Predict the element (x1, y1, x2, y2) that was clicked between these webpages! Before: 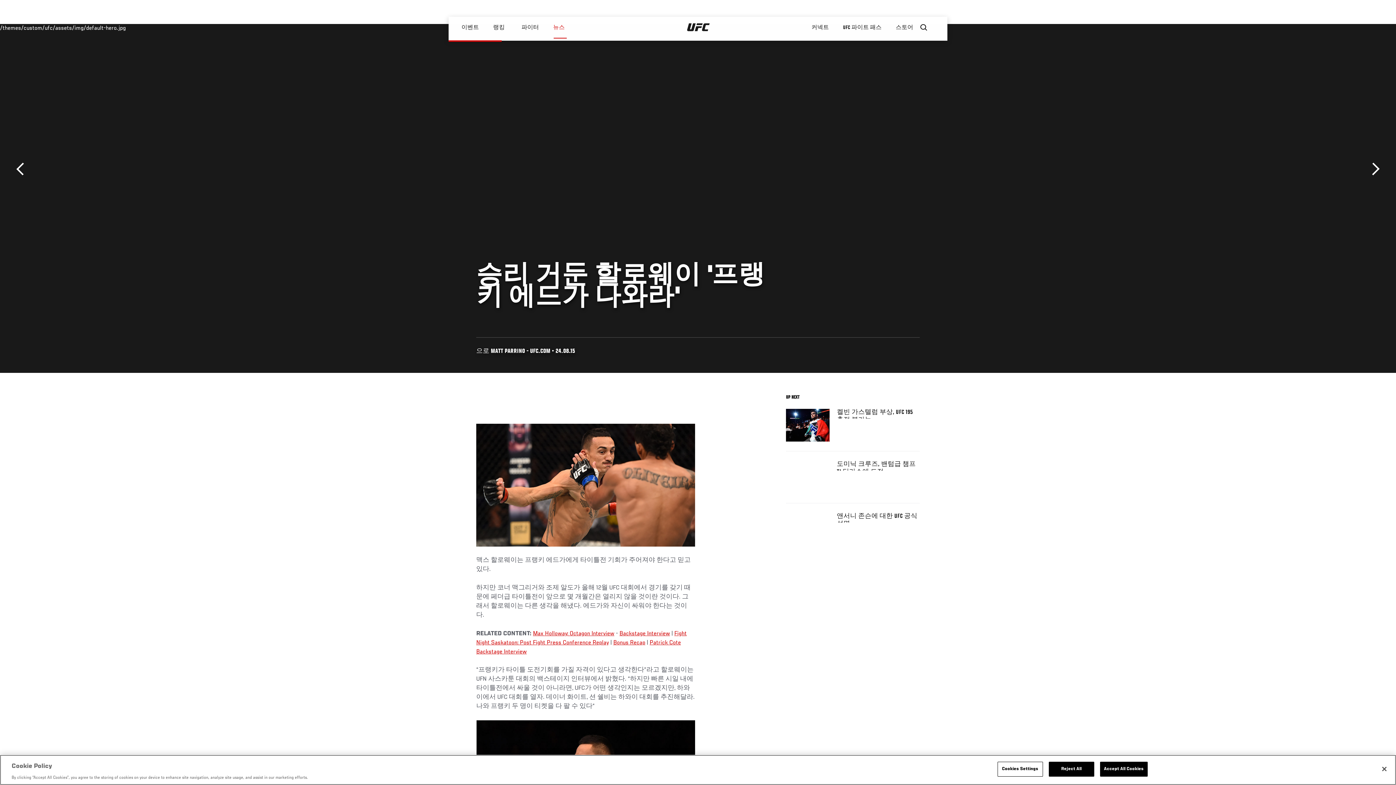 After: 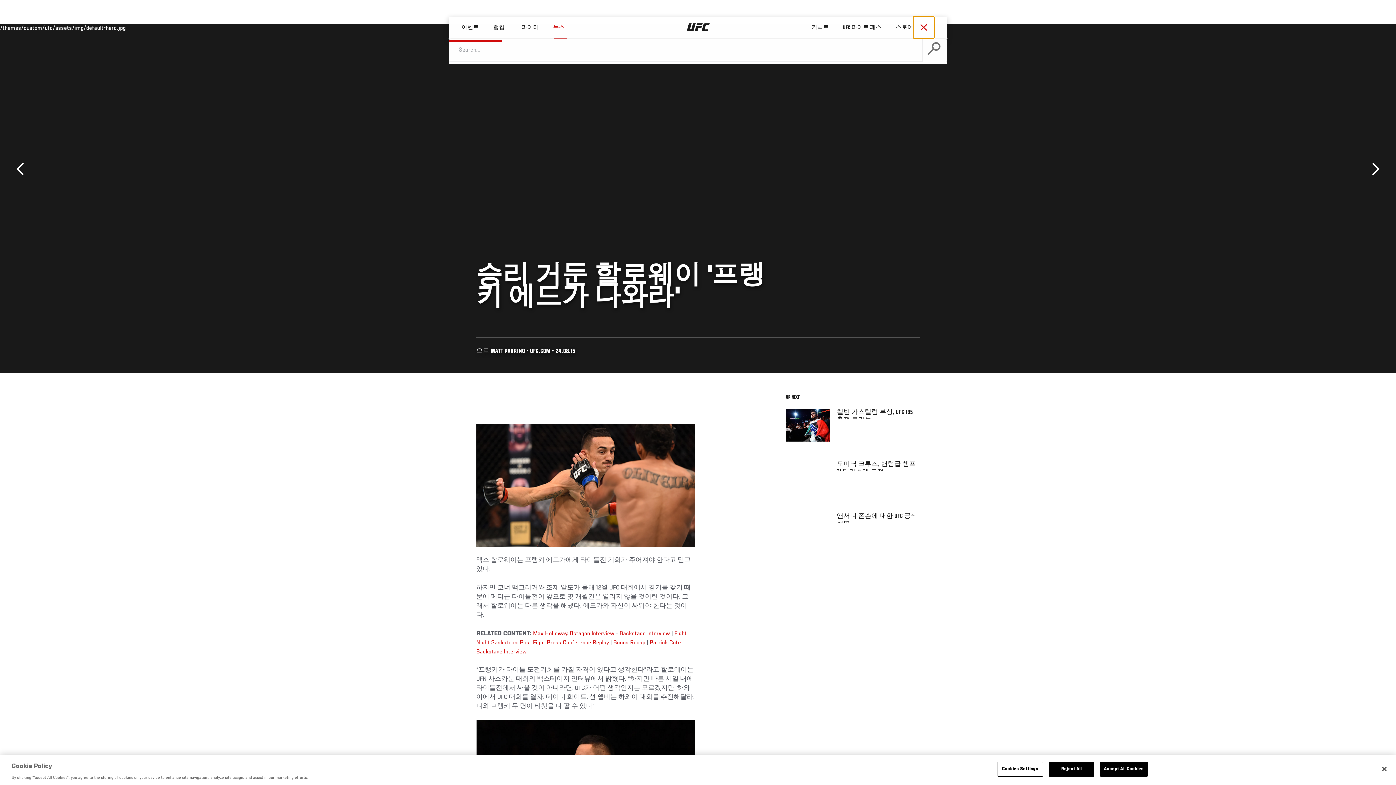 Action: label: Search panel toggle bbox: (913, 16, 934, 38)